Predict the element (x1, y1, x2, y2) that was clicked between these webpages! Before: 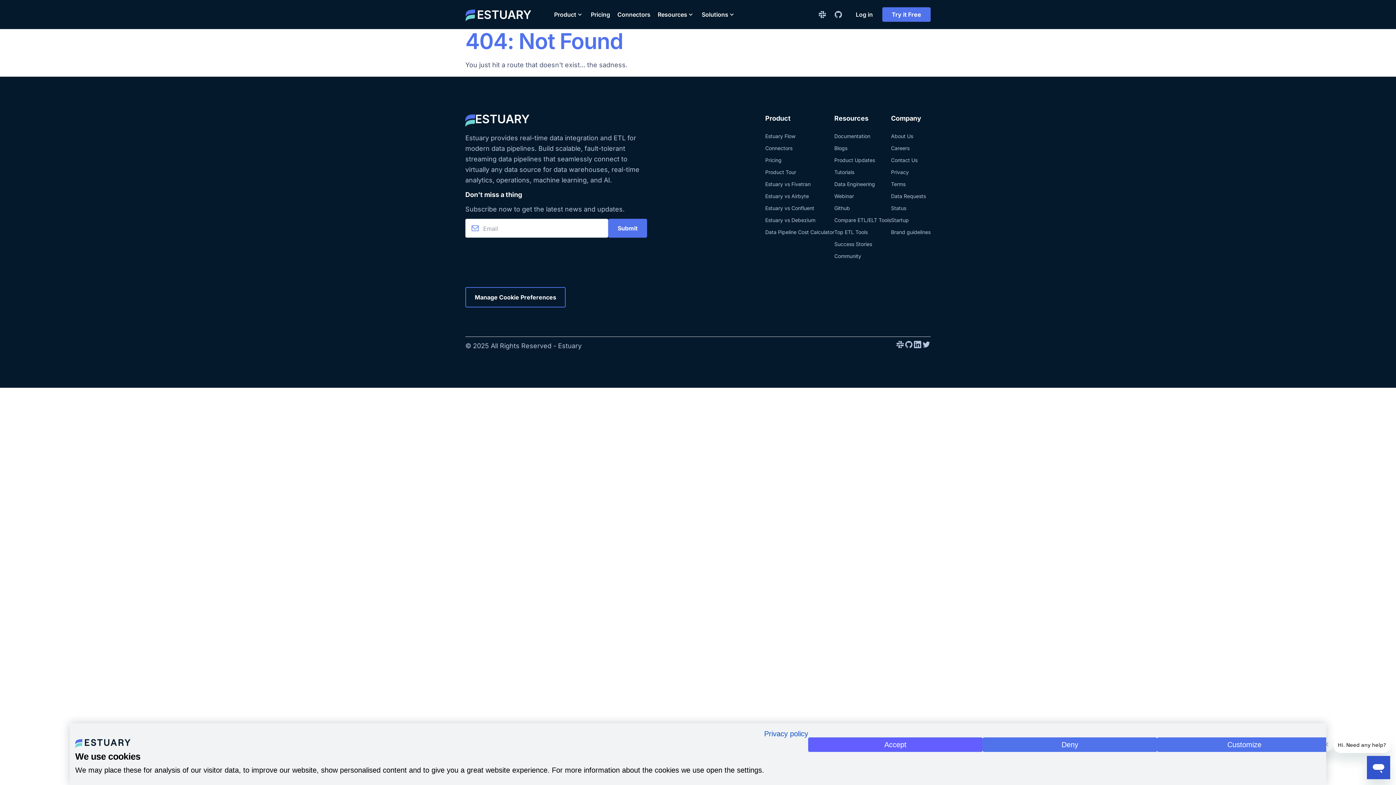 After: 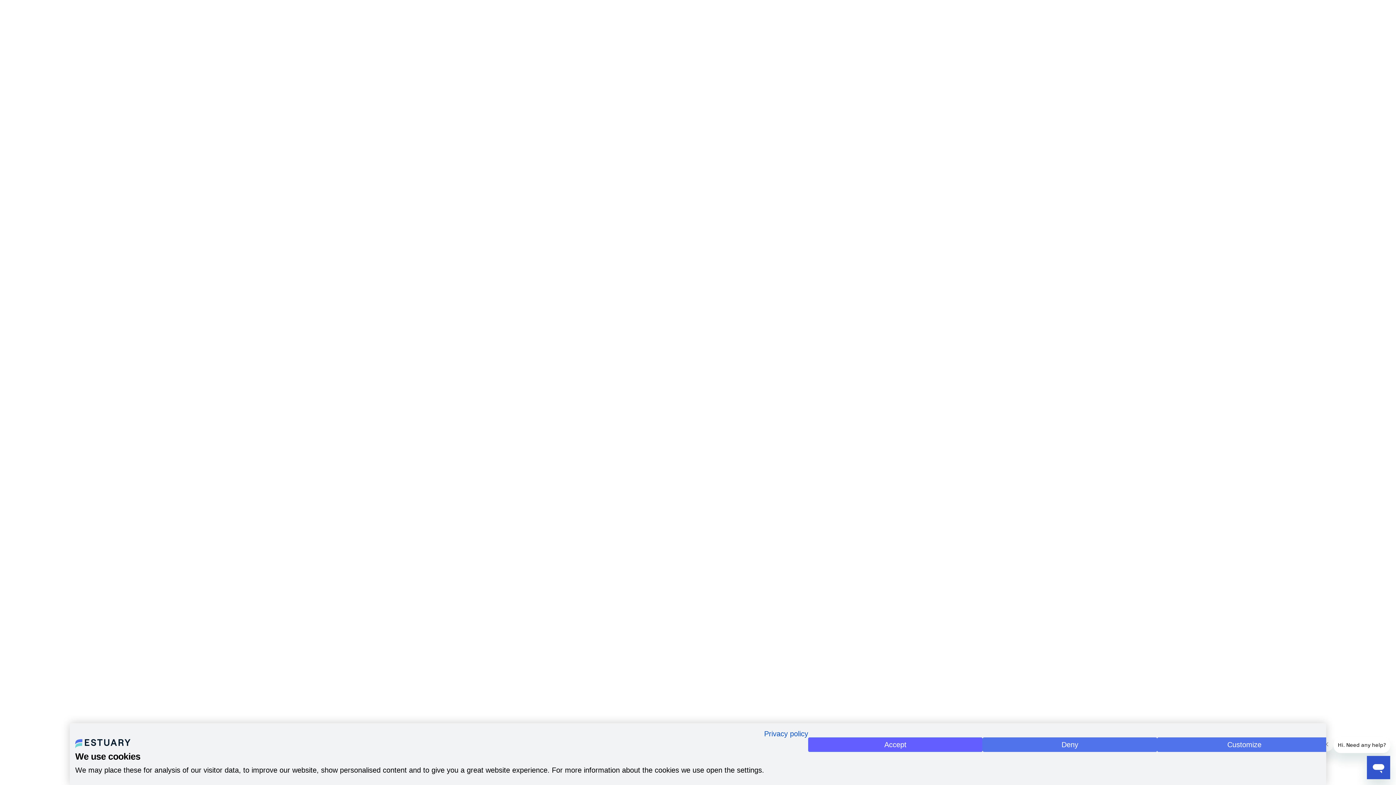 Action: bbox: (765, 192, 834, 200) label: Estuary vs Airbyte